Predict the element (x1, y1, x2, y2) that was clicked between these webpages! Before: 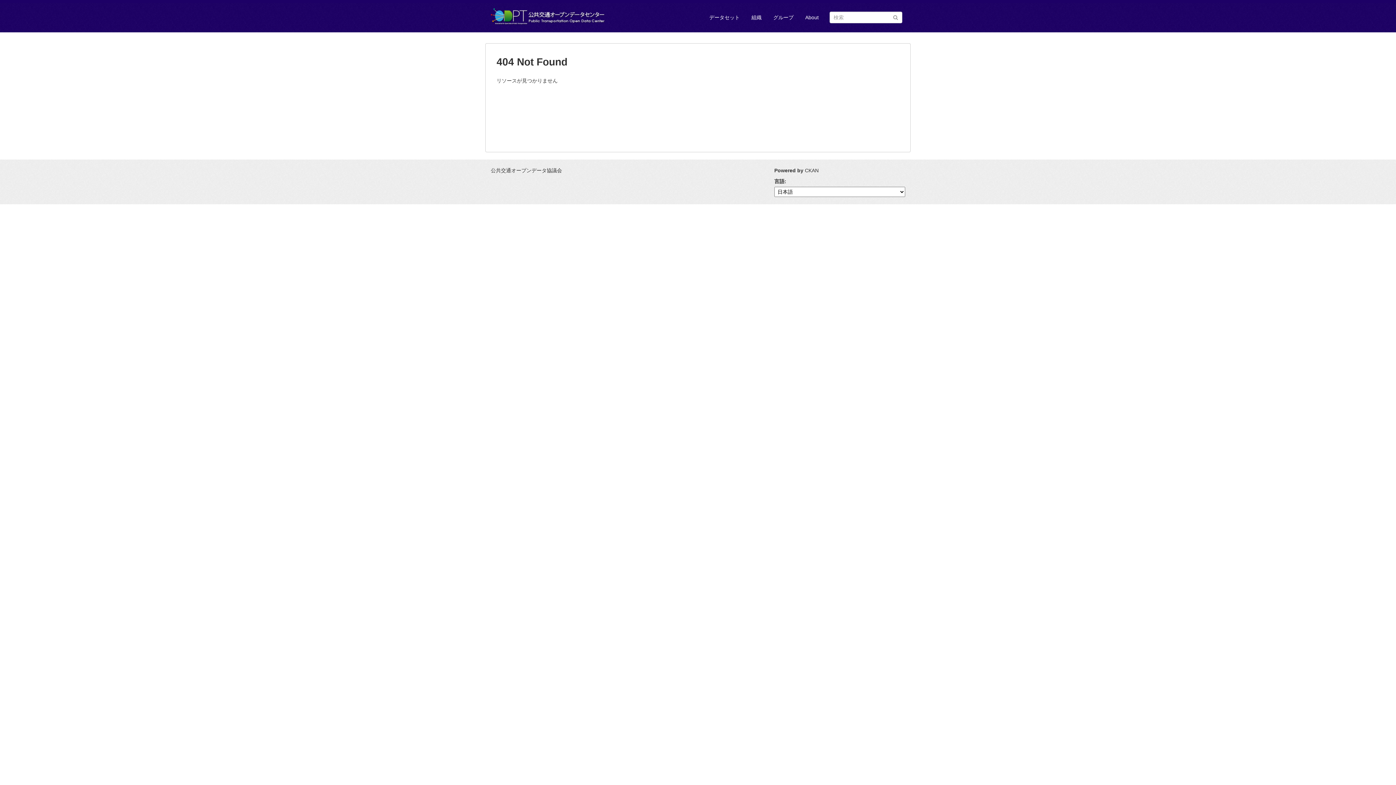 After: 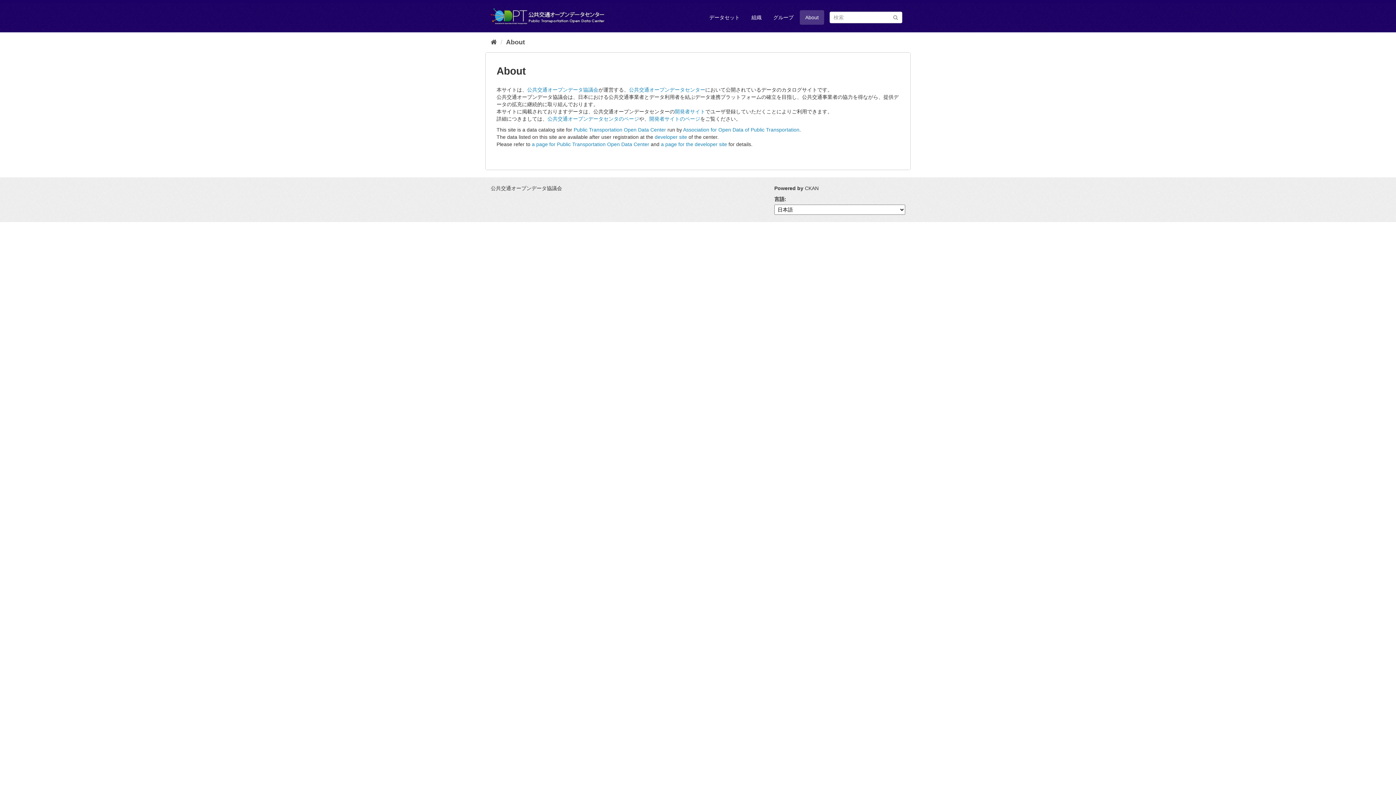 Action: label: About bbox: (800, 10, 824, 24)